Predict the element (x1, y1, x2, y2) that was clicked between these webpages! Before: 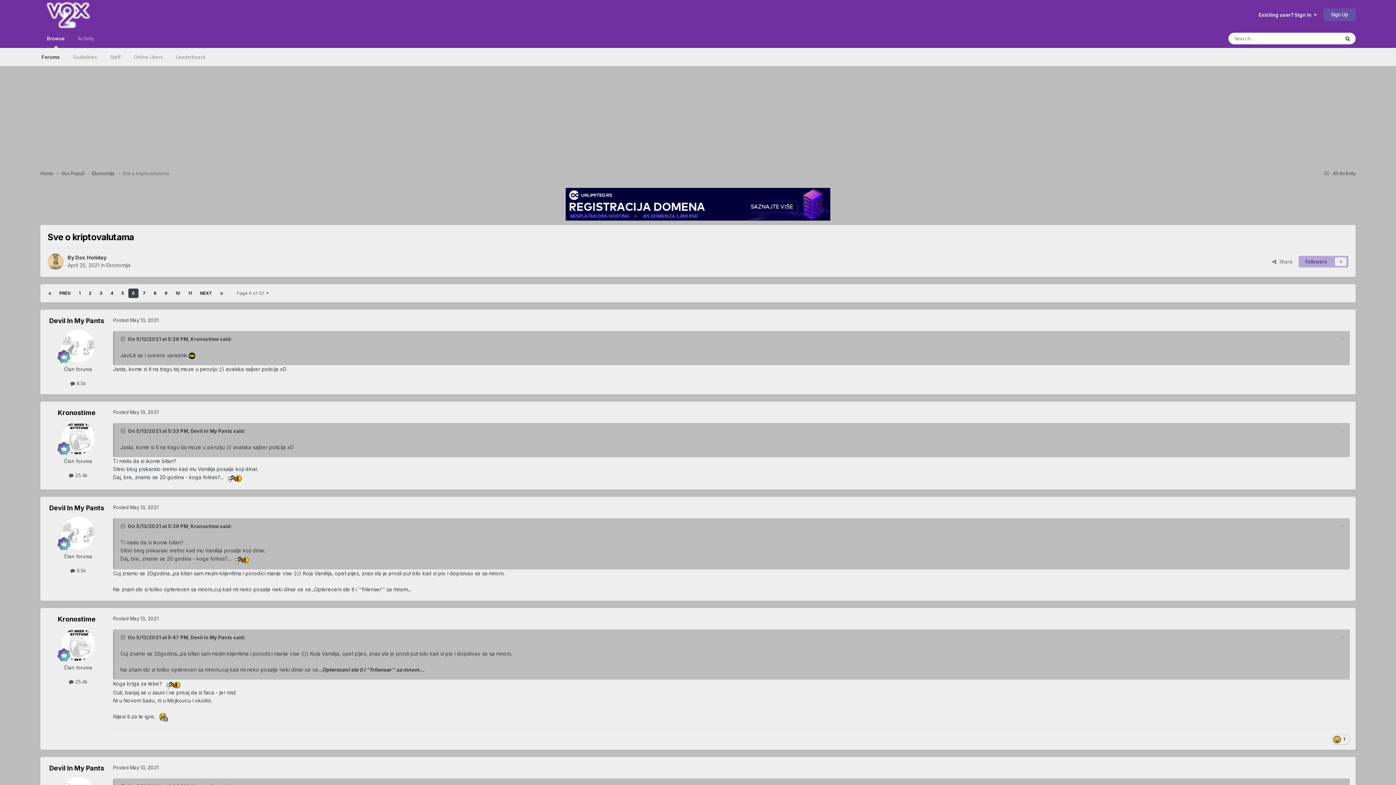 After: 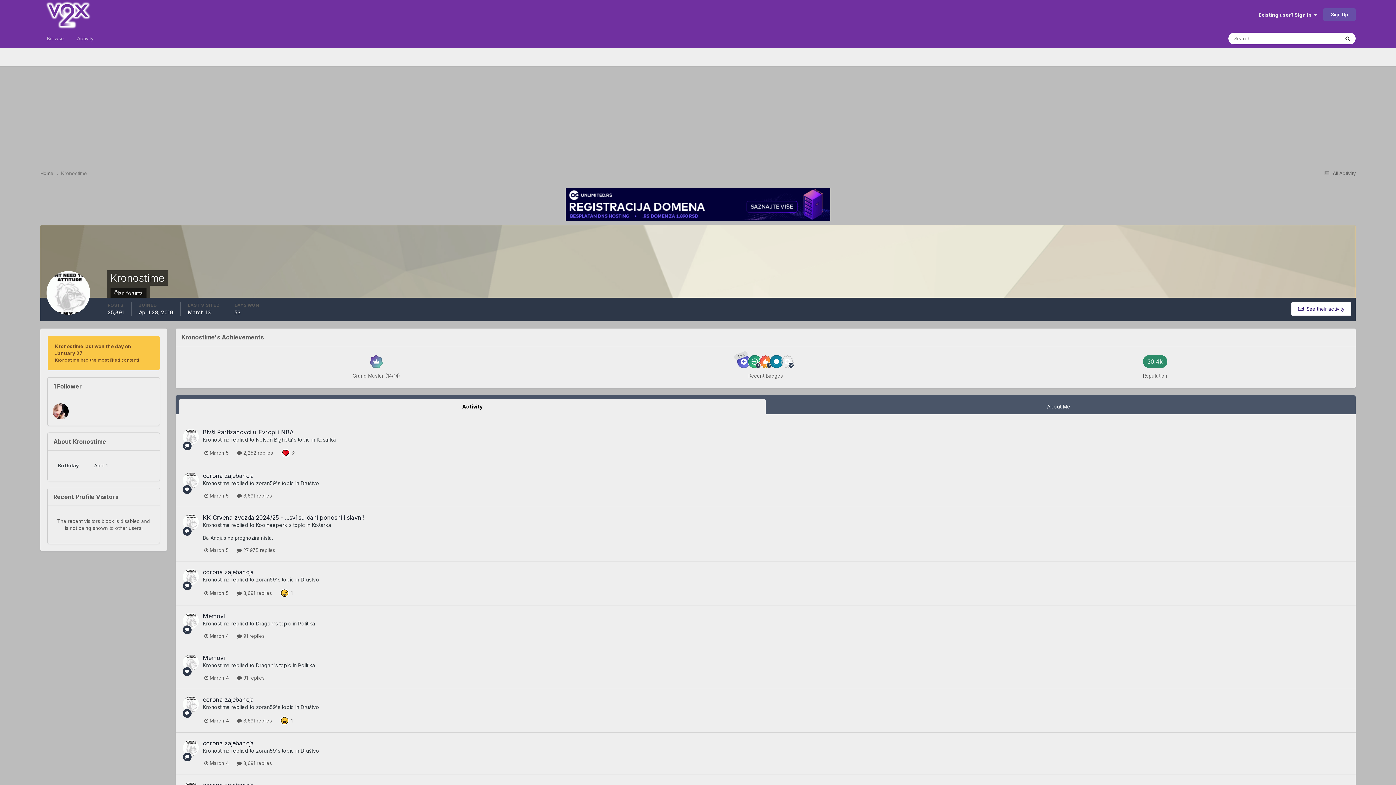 Action: bbox: (190, 336, 218, 342) label: Kronostime